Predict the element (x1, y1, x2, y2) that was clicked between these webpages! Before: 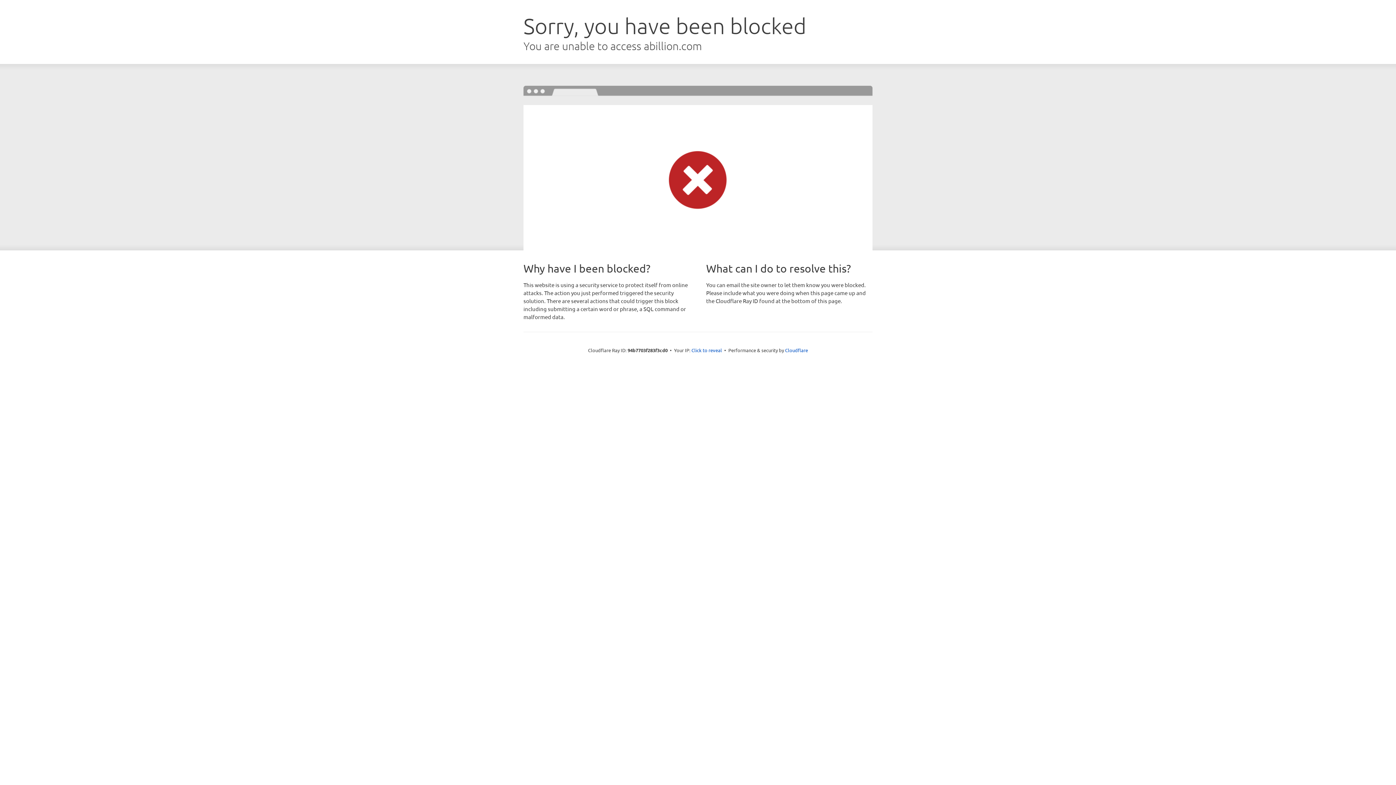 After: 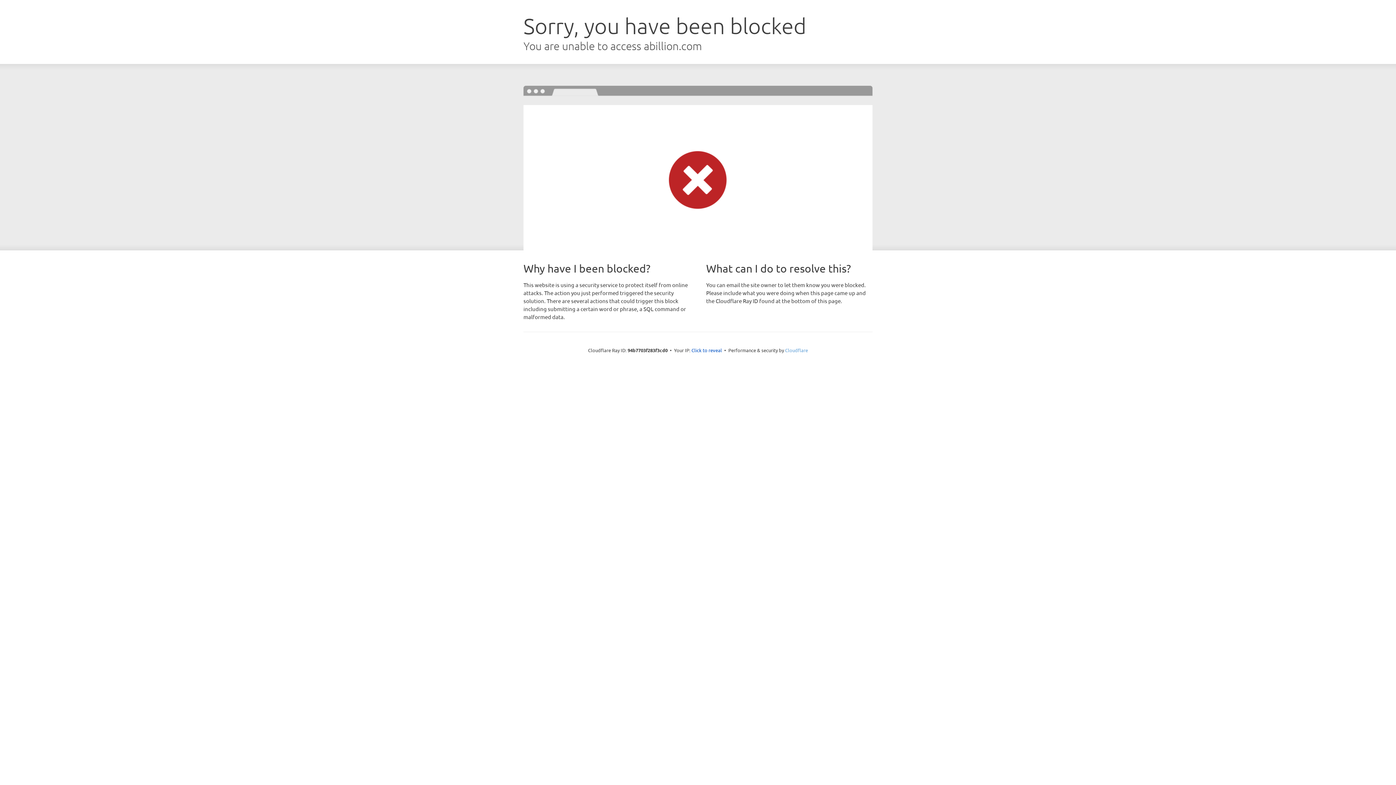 Action: bbox: (785, 347, 808, 353) label: Cloudflare